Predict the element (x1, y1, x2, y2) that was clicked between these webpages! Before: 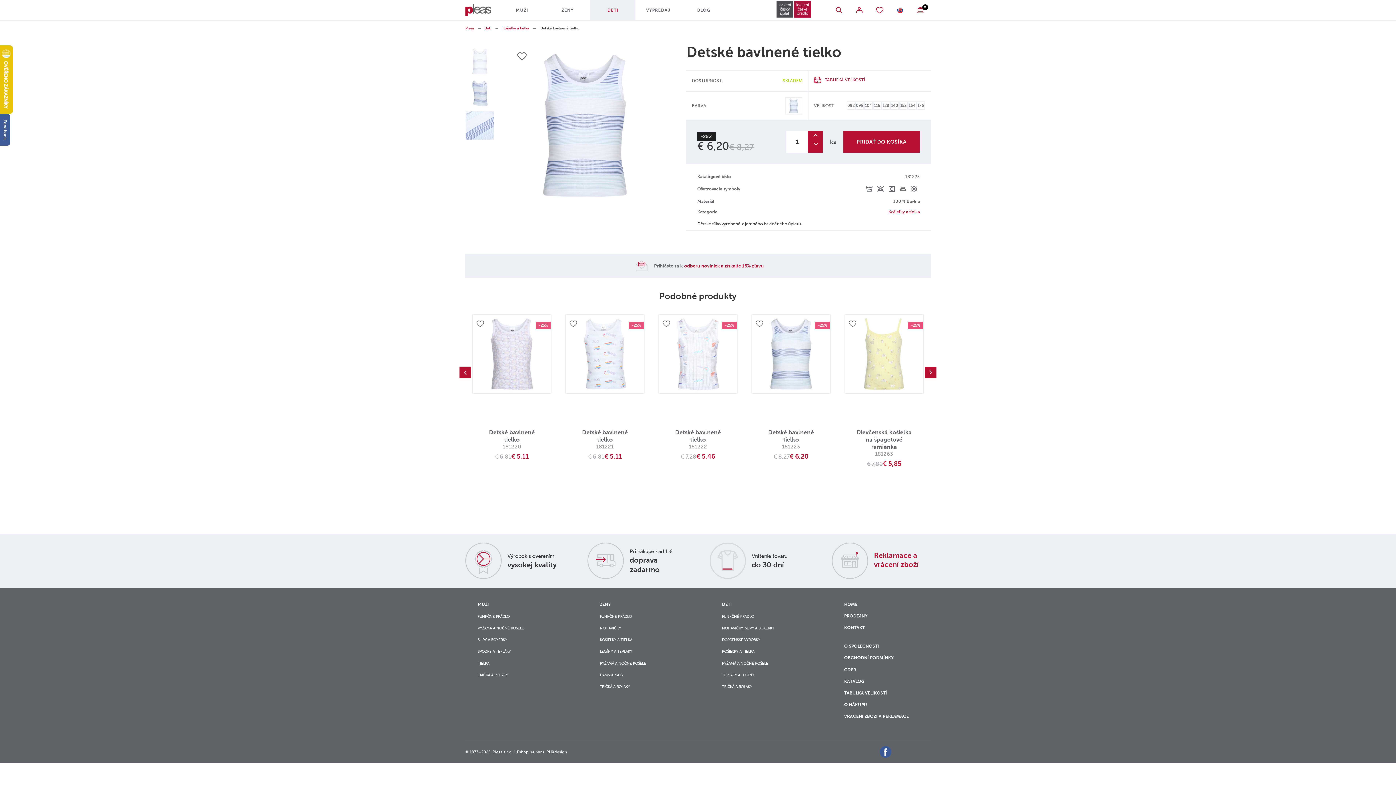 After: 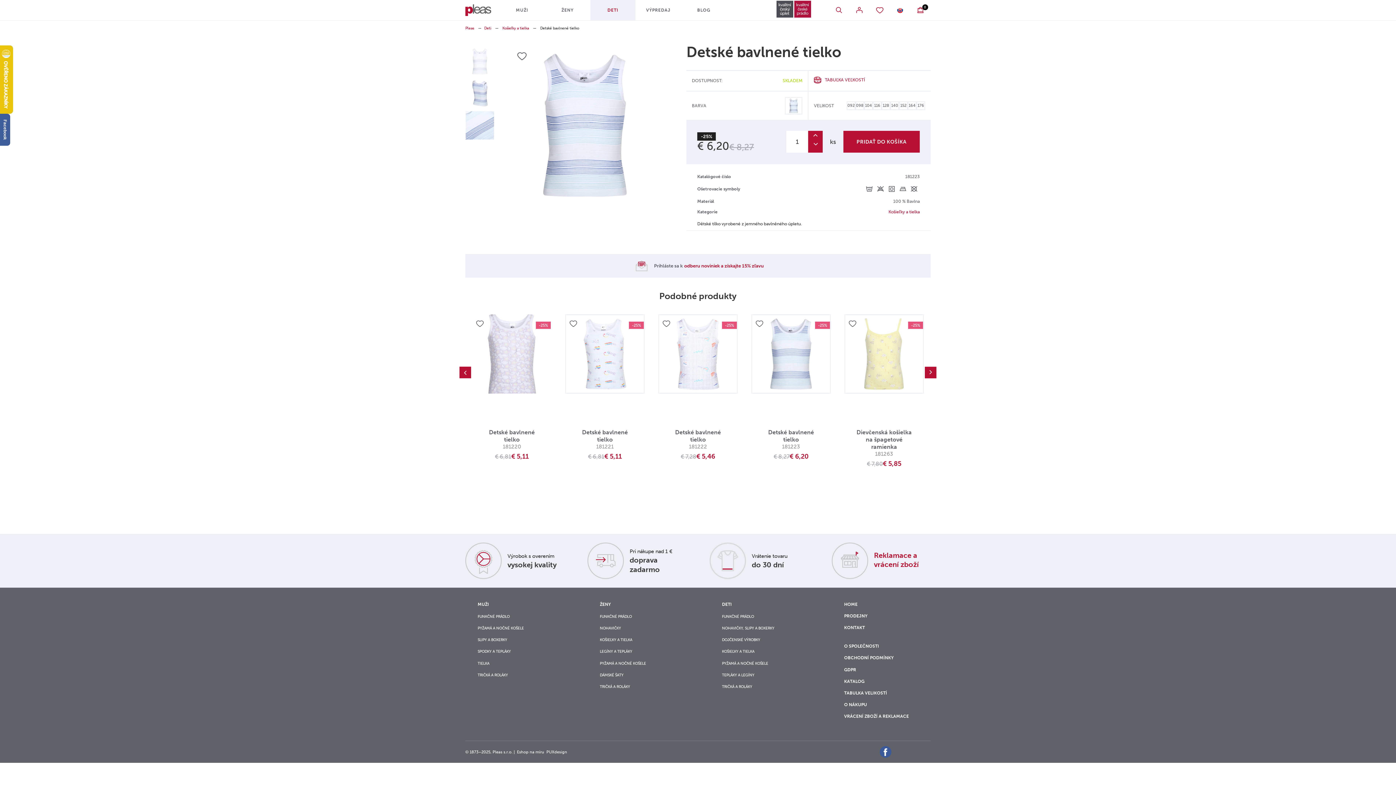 Action: bbox: (476, 319, 484, 328) label: Přidat do oblíbených